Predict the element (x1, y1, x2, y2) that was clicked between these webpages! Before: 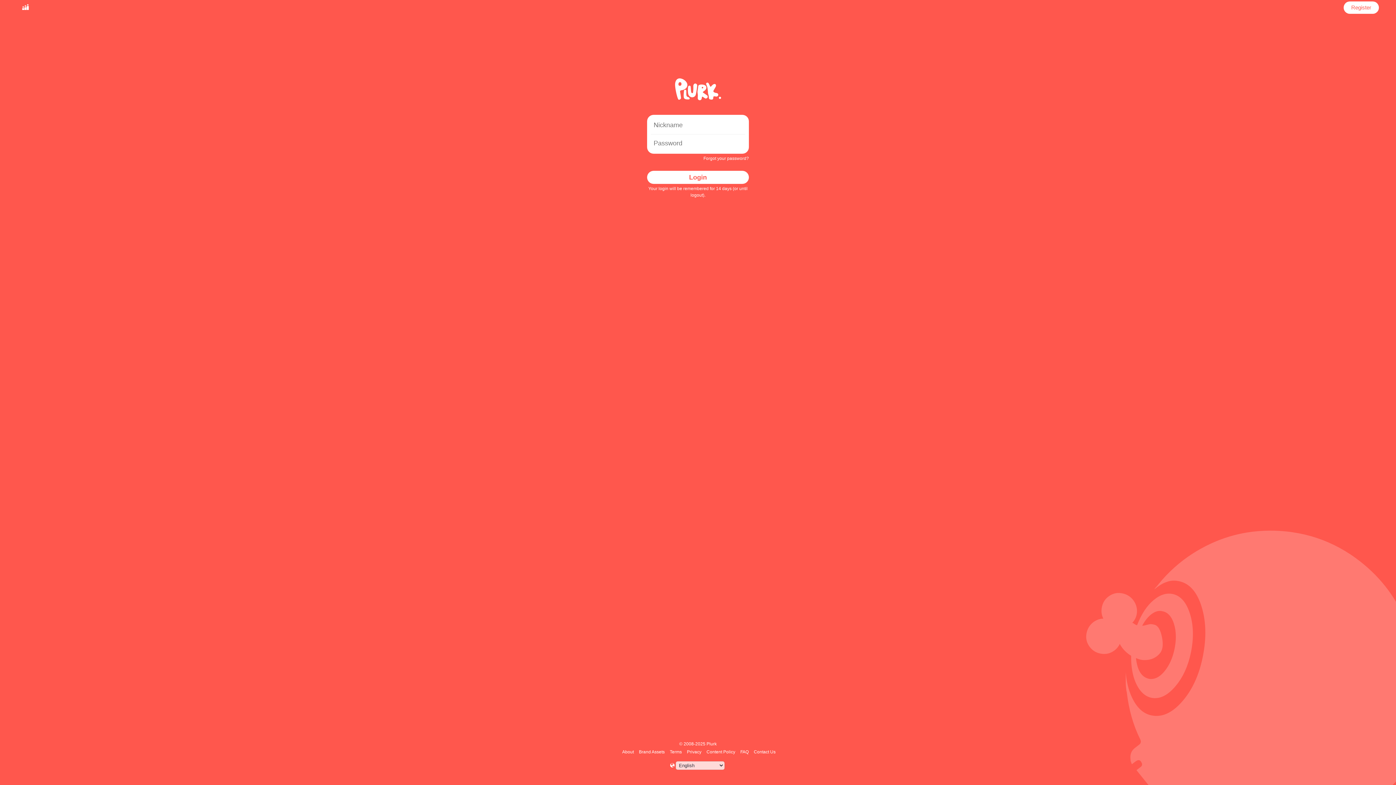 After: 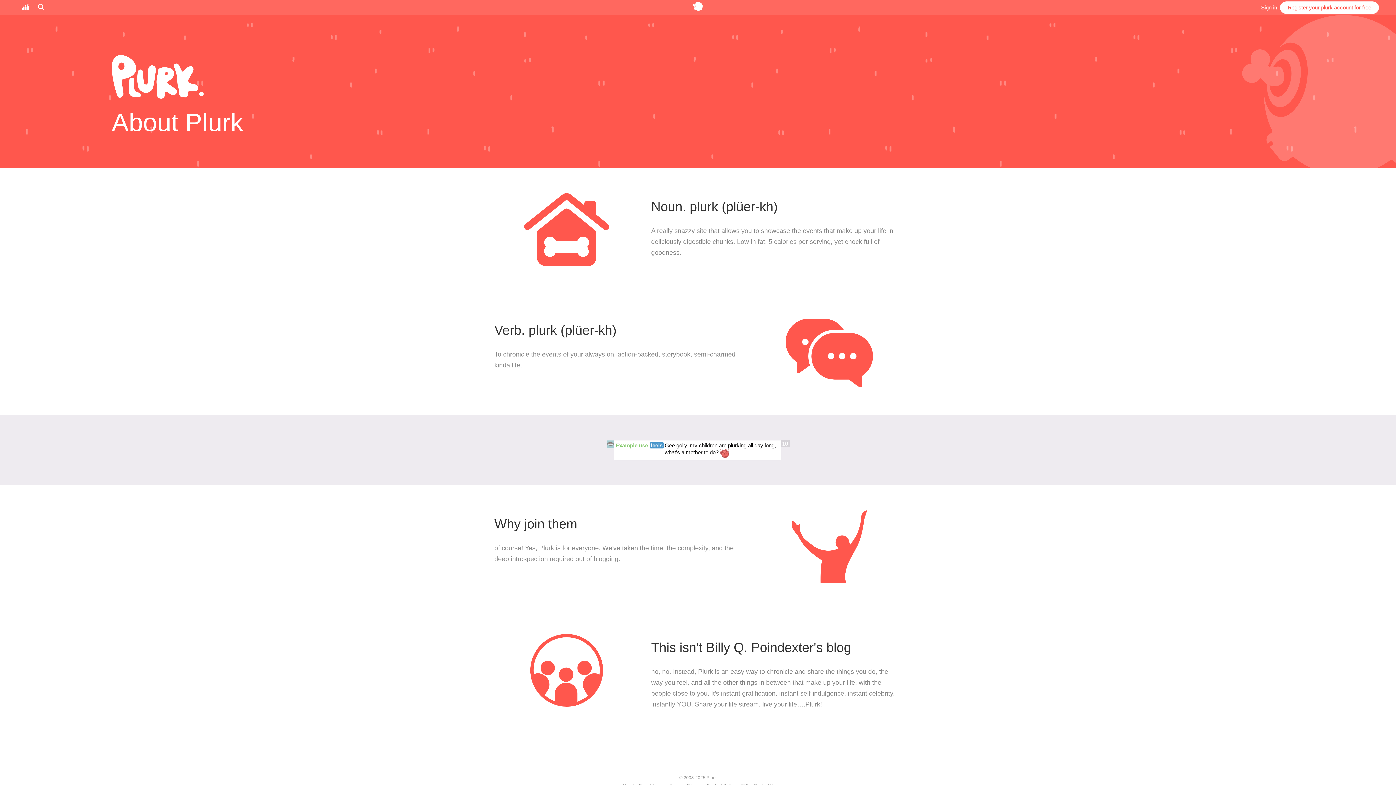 Action: bbox: (621, 749, 635, 754) label: About